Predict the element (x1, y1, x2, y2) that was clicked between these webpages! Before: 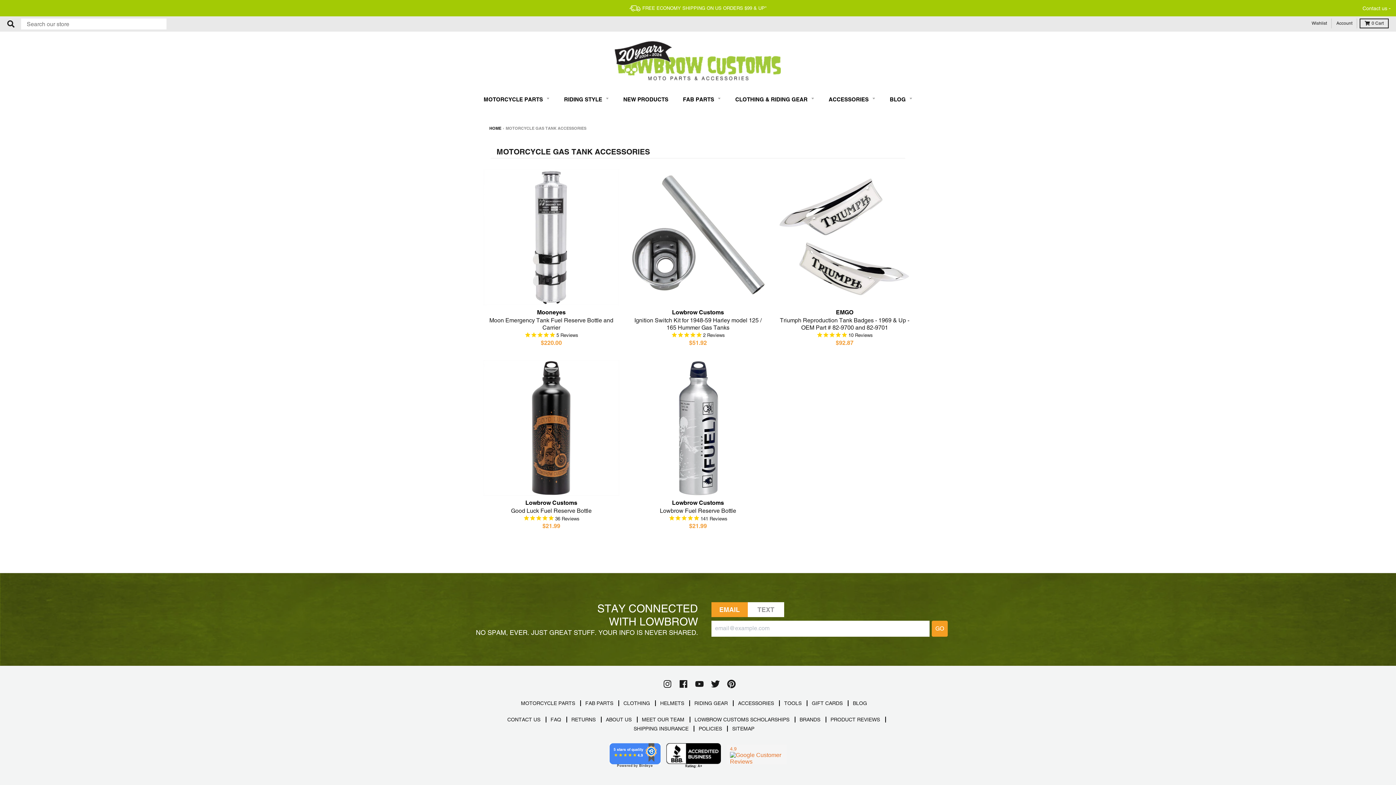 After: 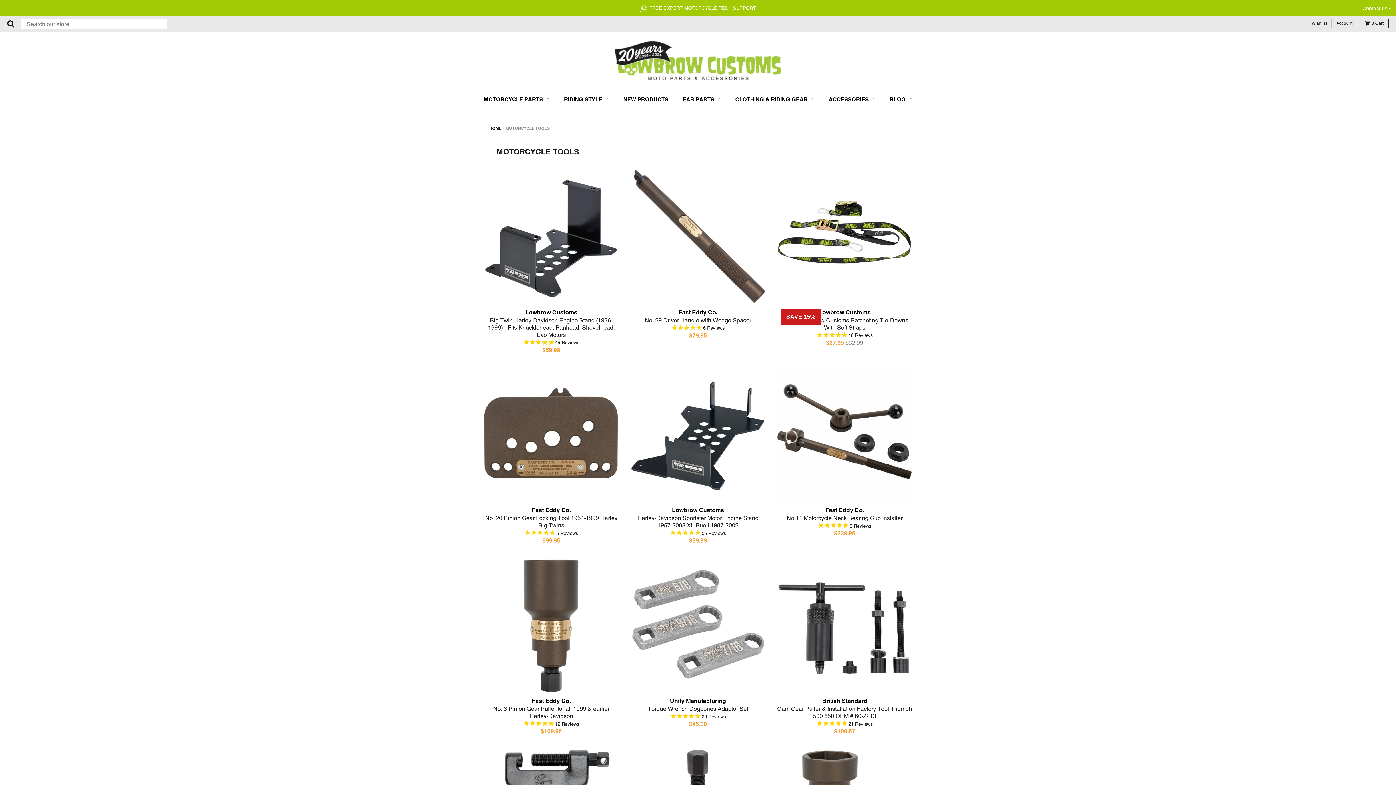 Action: label: TOOLS bbox: (784, 700, 807, 707)